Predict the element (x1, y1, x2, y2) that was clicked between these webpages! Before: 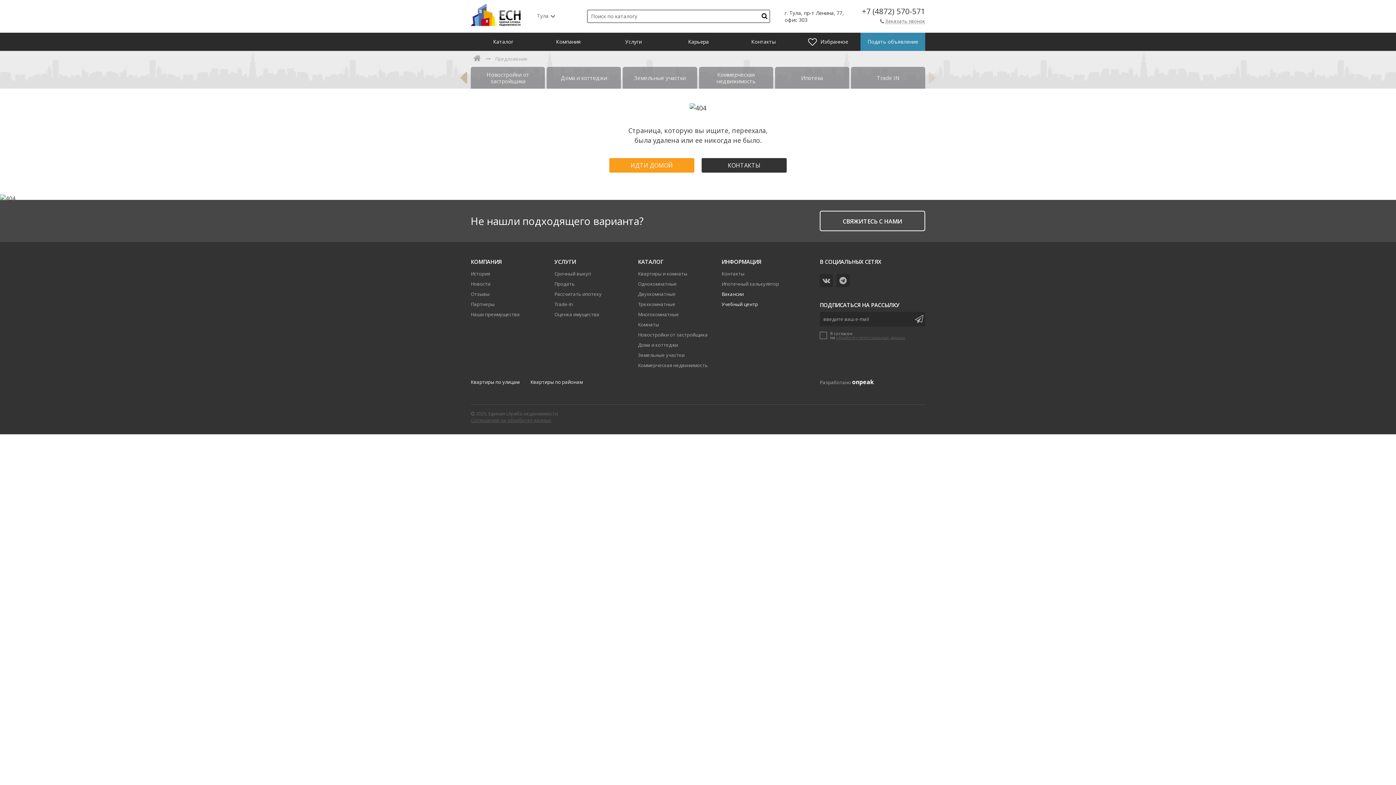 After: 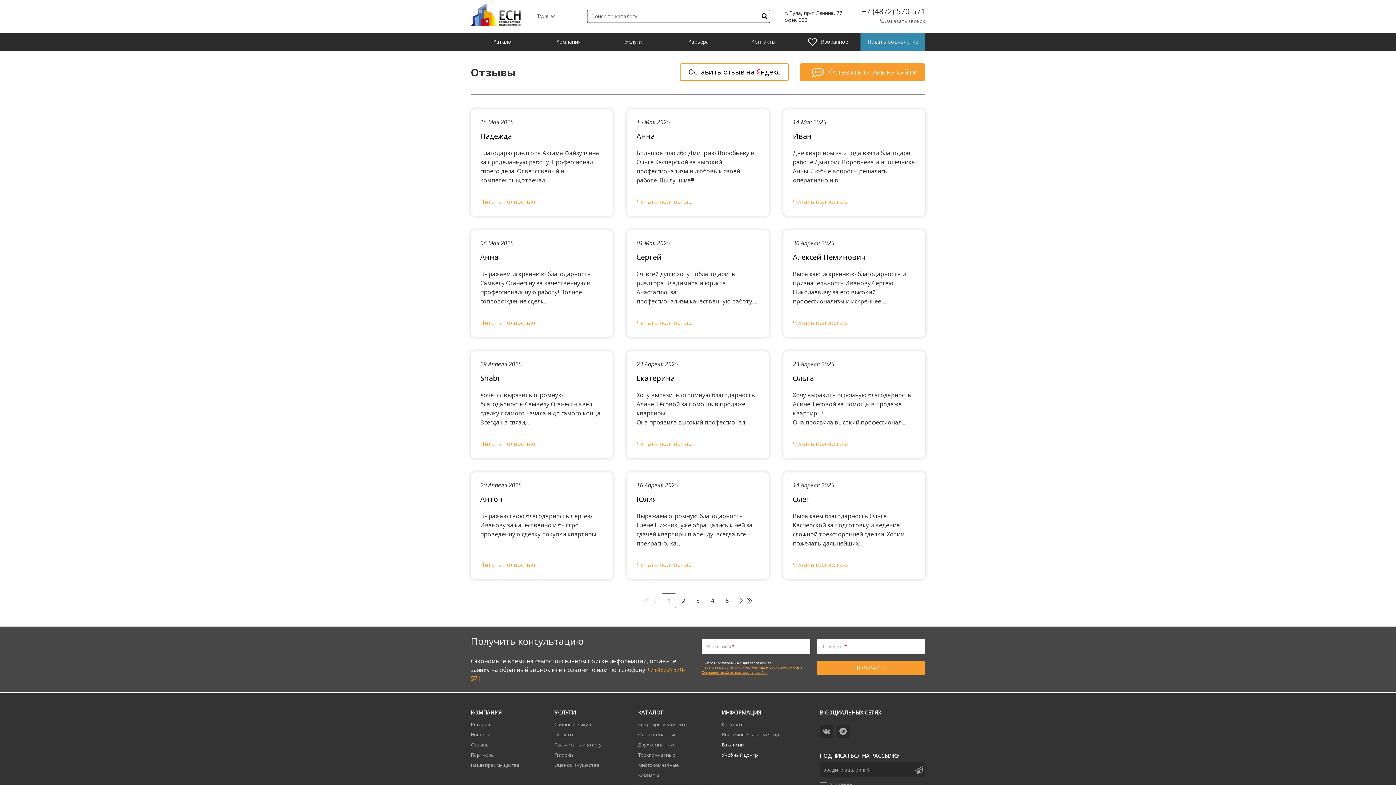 Action: label: Отзывы bbox: (470, 288, 543, 299)